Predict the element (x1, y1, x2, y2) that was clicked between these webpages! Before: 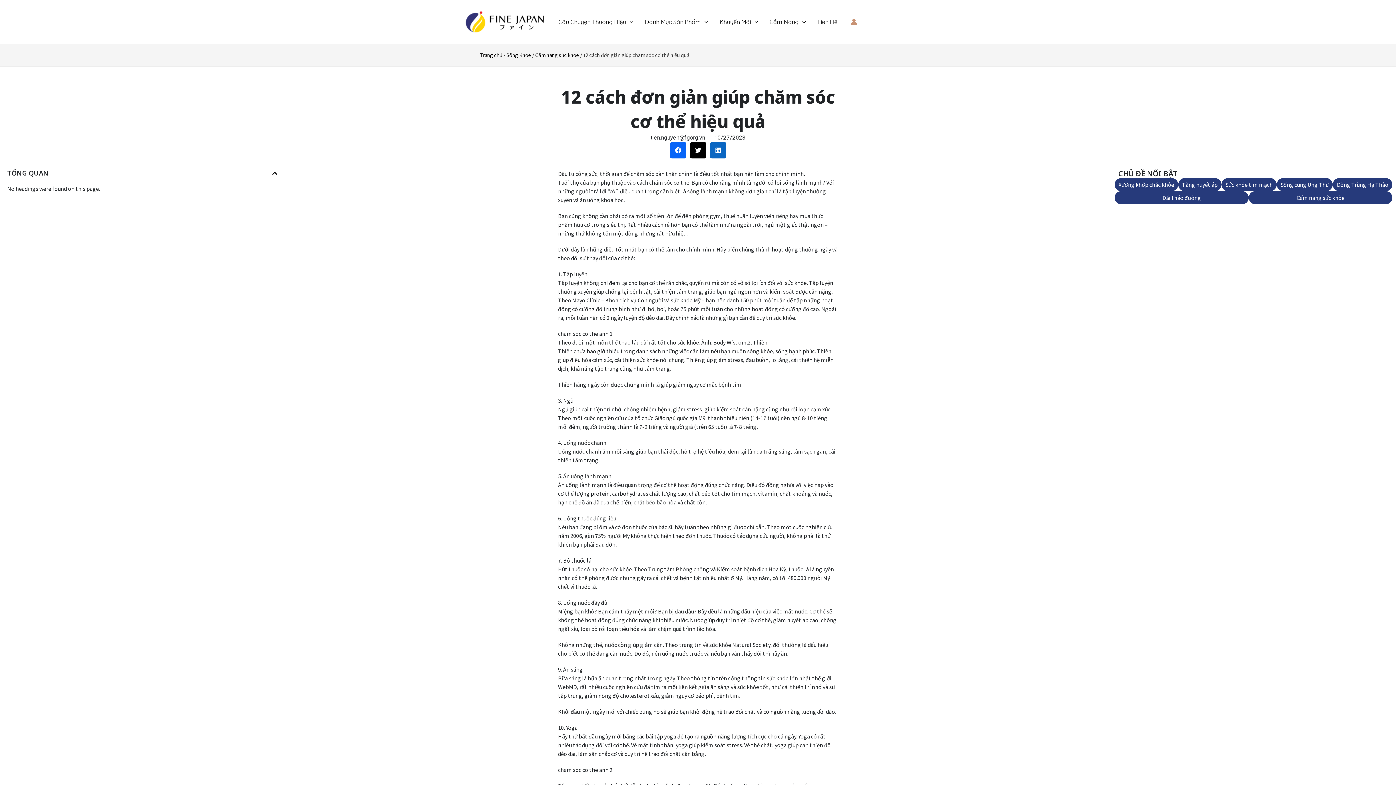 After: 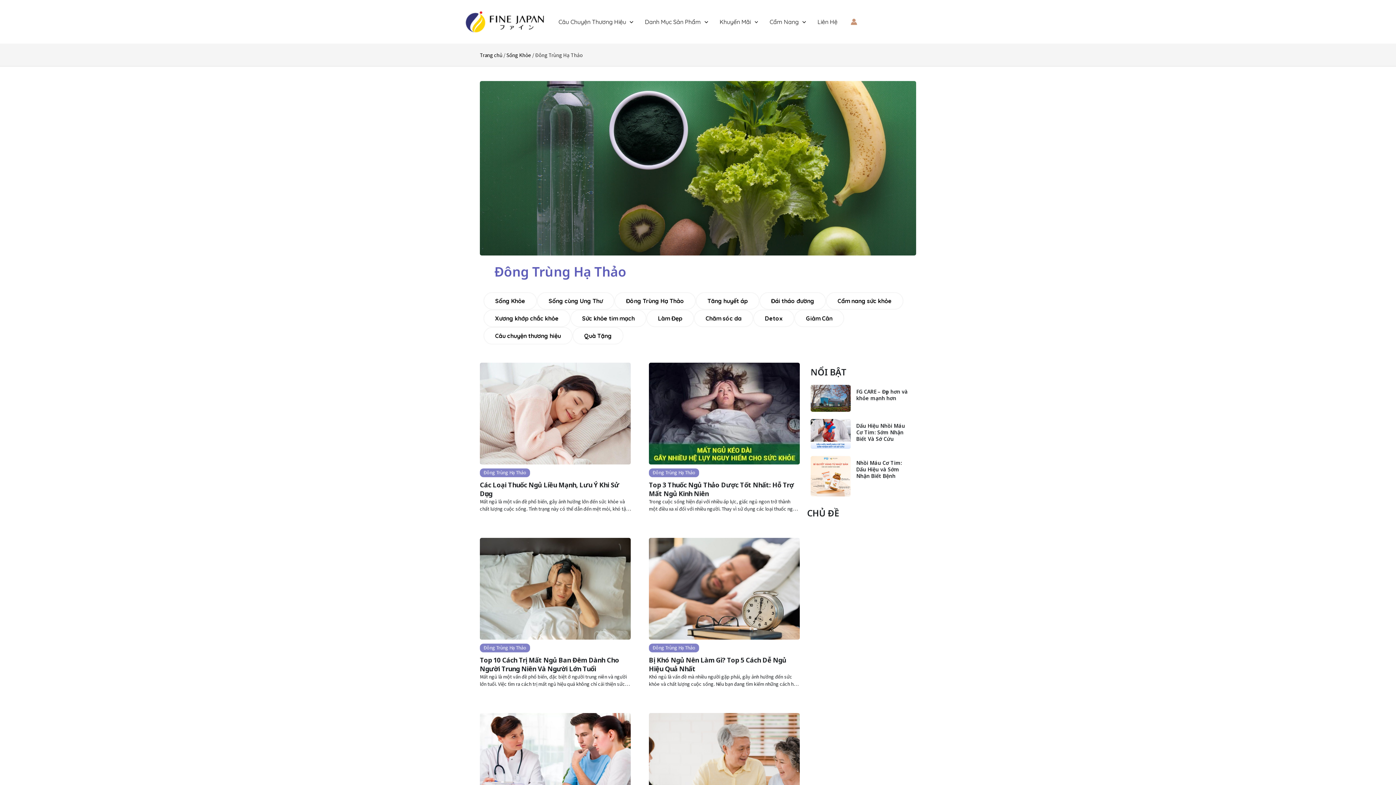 Action: bbox: (1337, 181, 1388, 188) label: Đông Trùng Hạ Thảo